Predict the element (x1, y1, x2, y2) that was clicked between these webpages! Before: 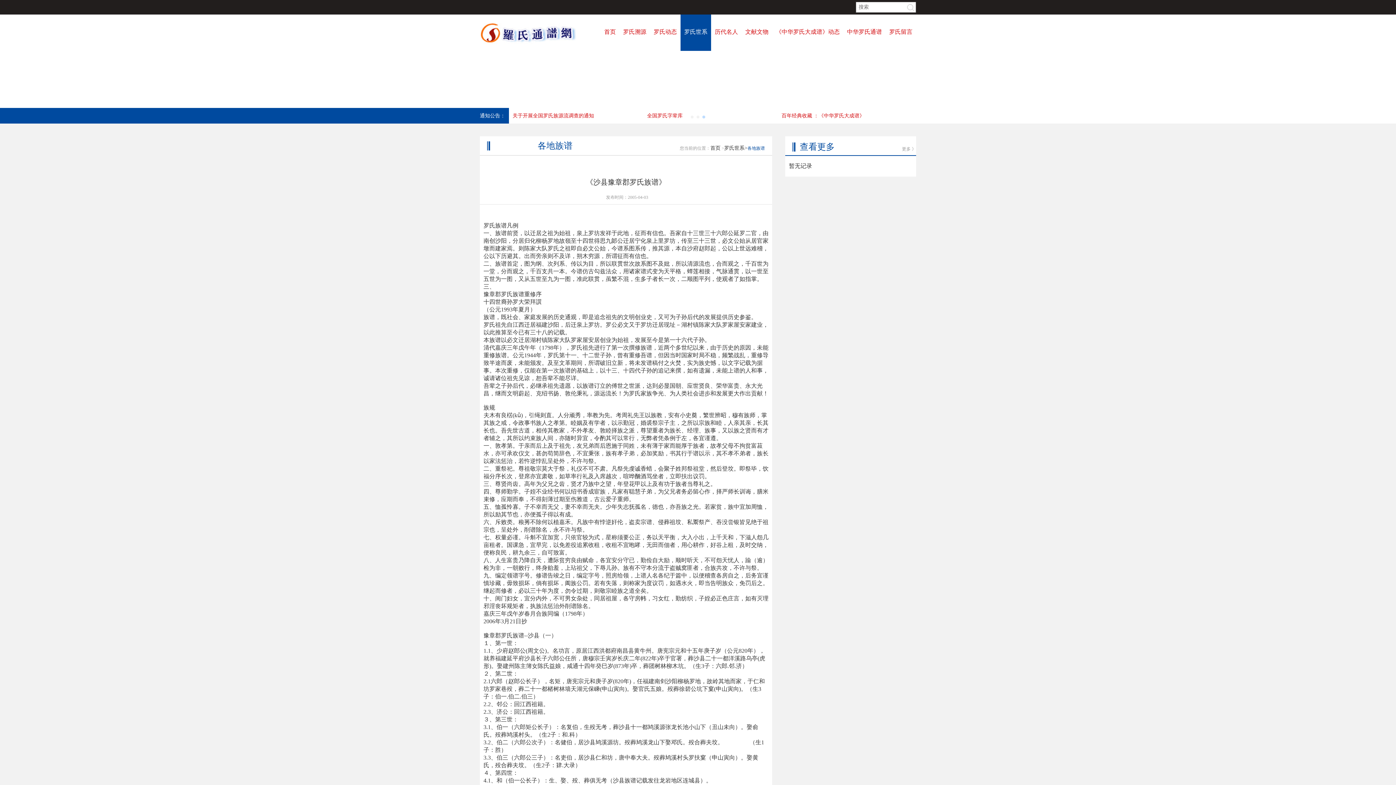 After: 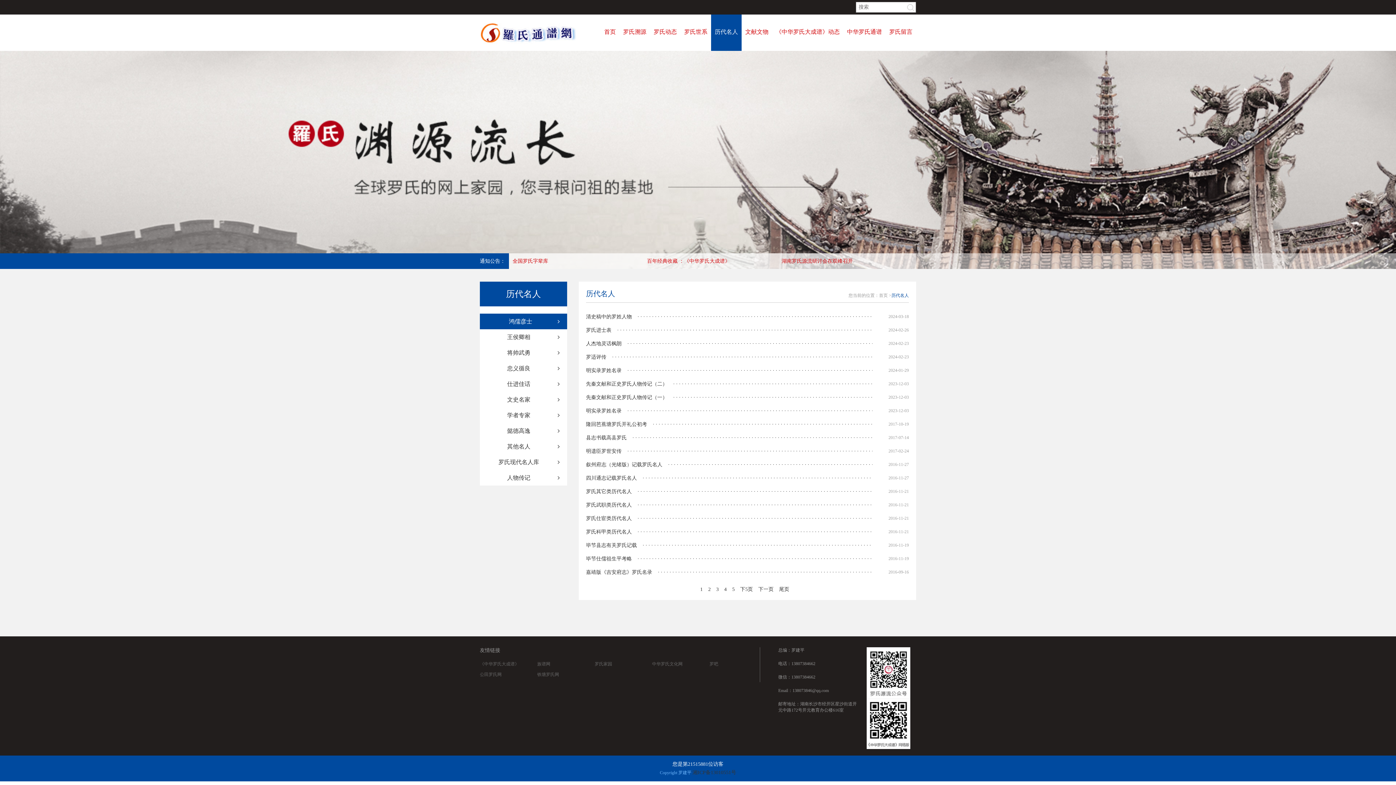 Action: bbox: (714, 14, 738, 38) label: 历代名人